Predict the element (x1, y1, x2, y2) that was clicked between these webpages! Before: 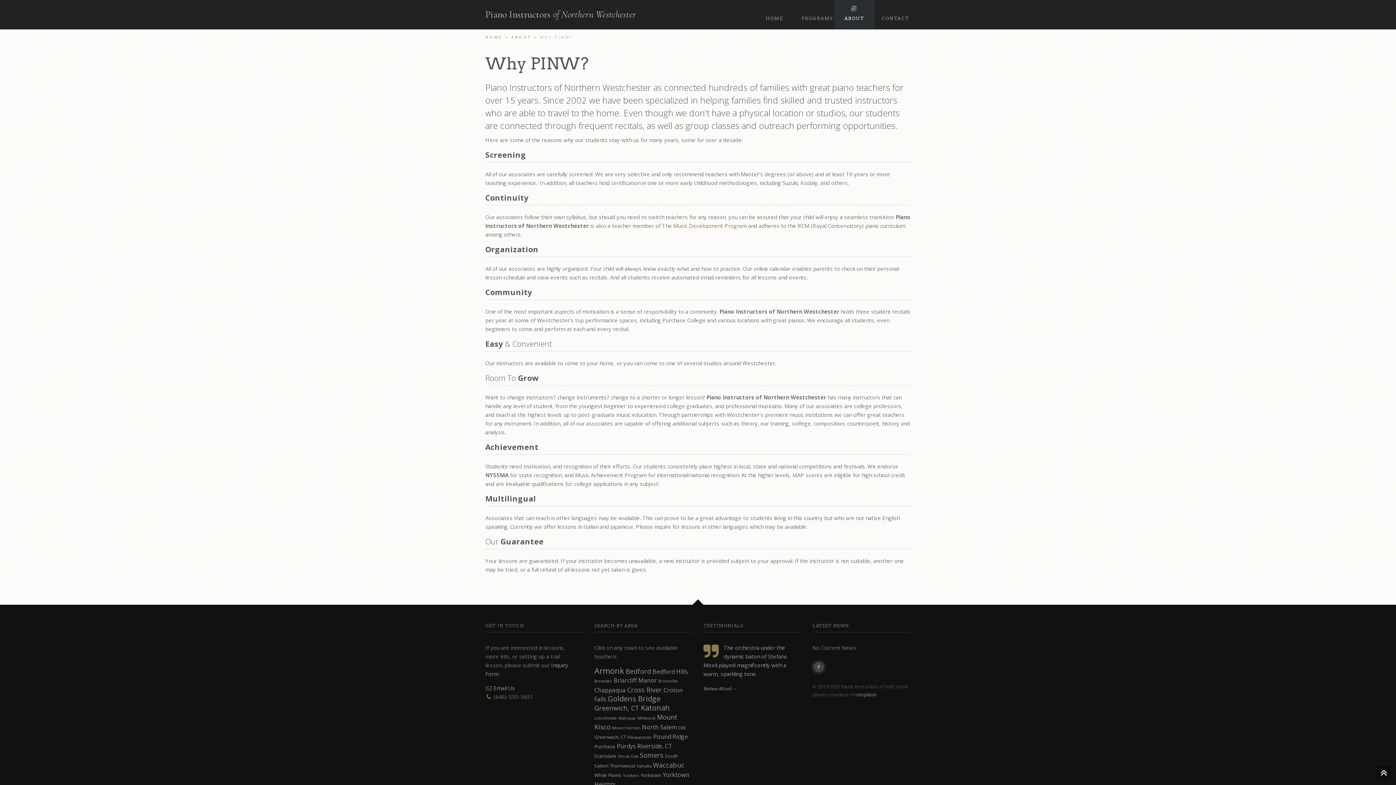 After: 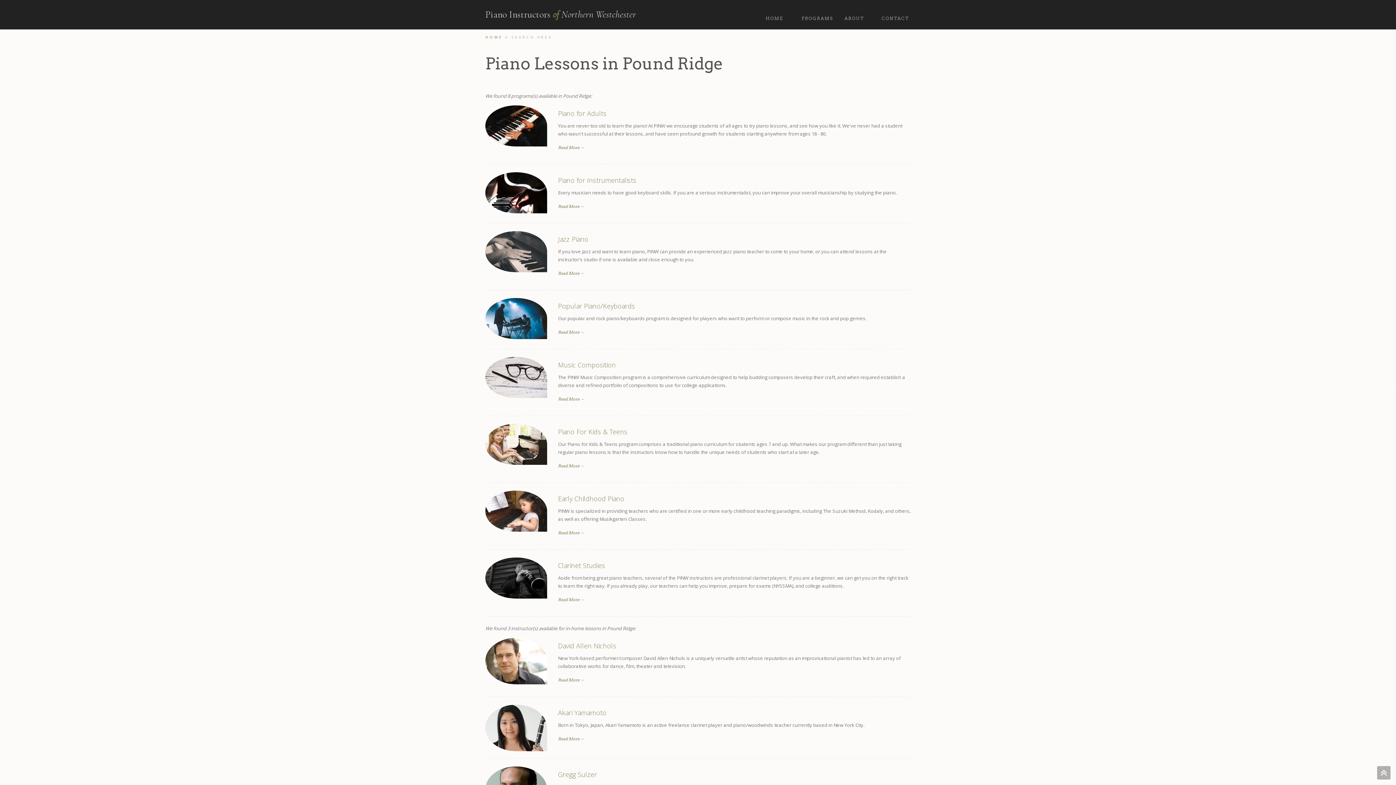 Action: label: Pound Ridge bbox: (653, 733, 688, 741)